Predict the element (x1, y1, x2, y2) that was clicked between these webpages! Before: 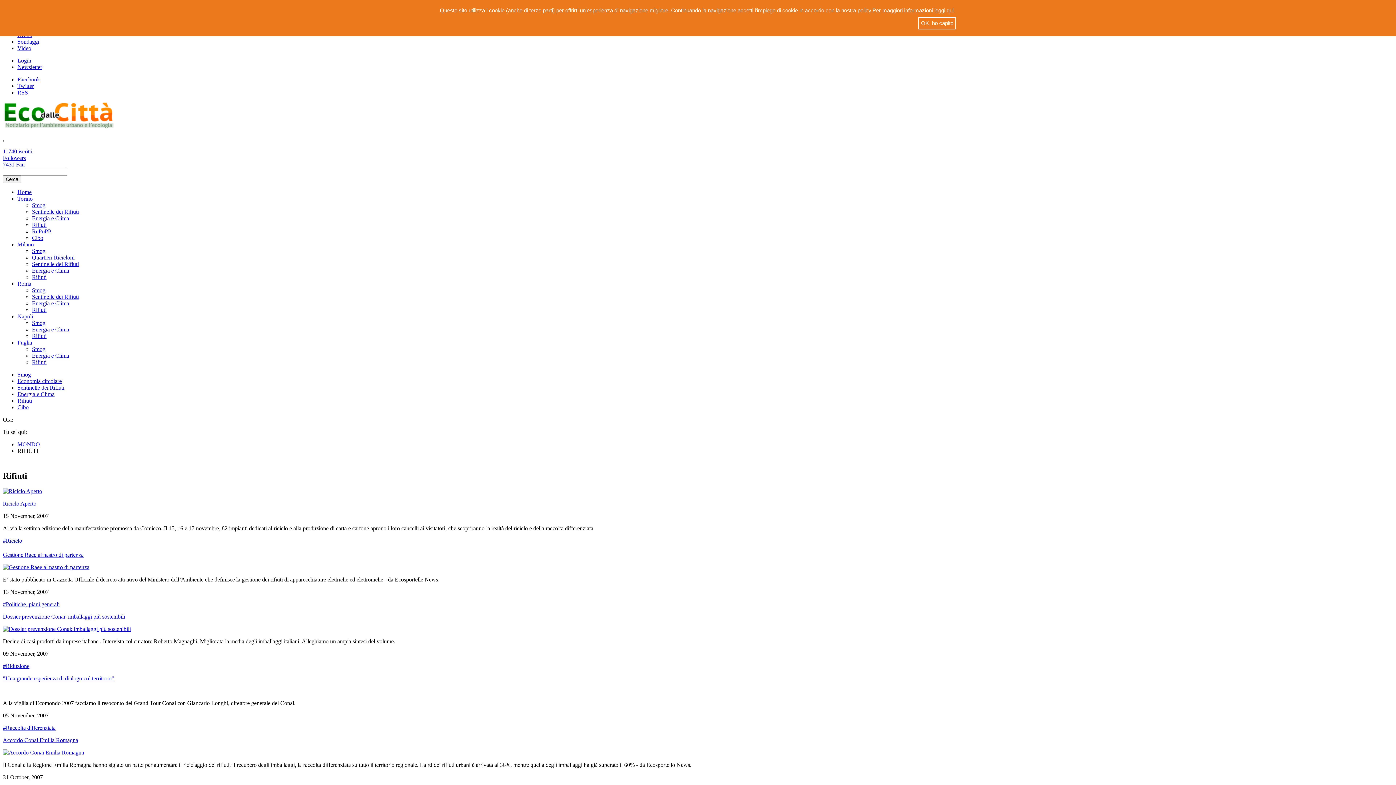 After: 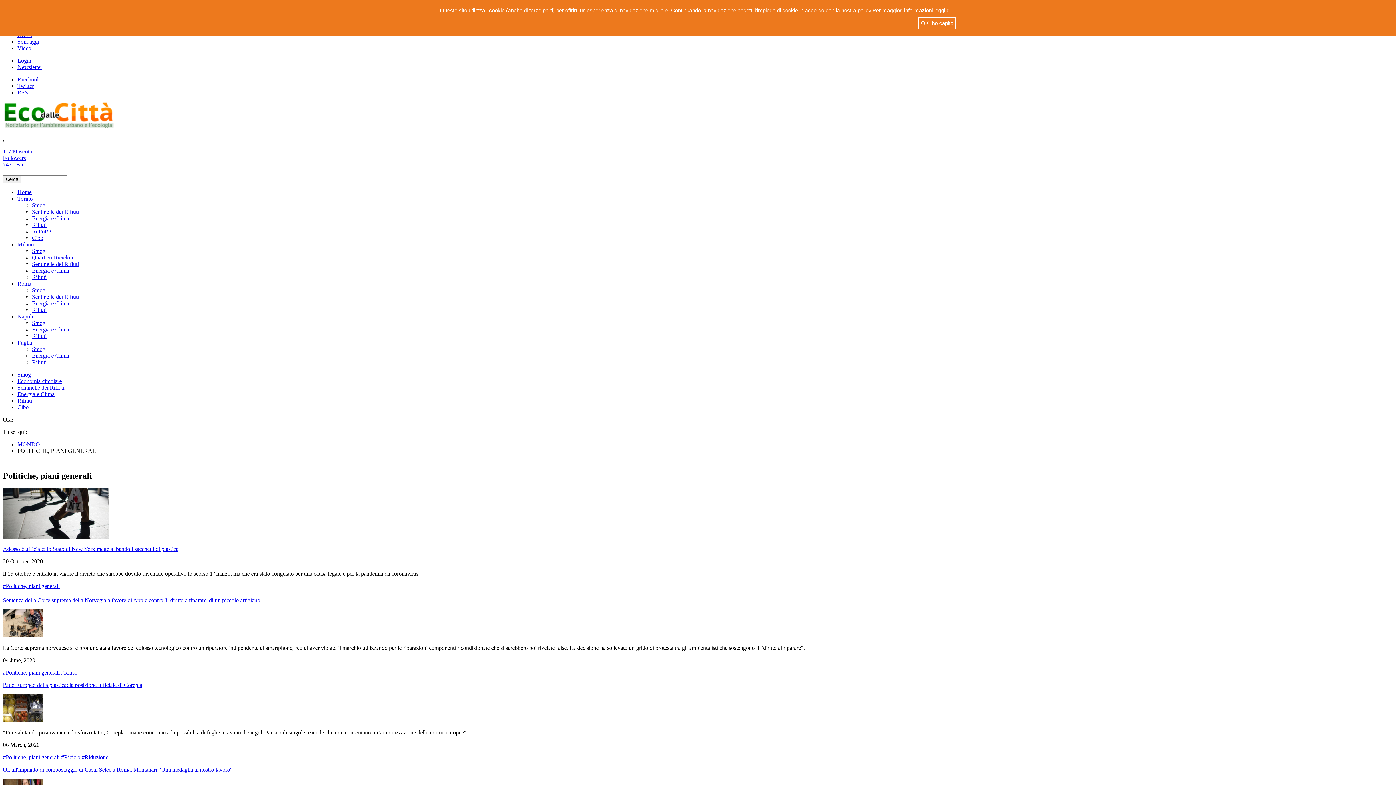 Action: label: #Politiche, piani generali bbox: (2, 601, 59, 607)